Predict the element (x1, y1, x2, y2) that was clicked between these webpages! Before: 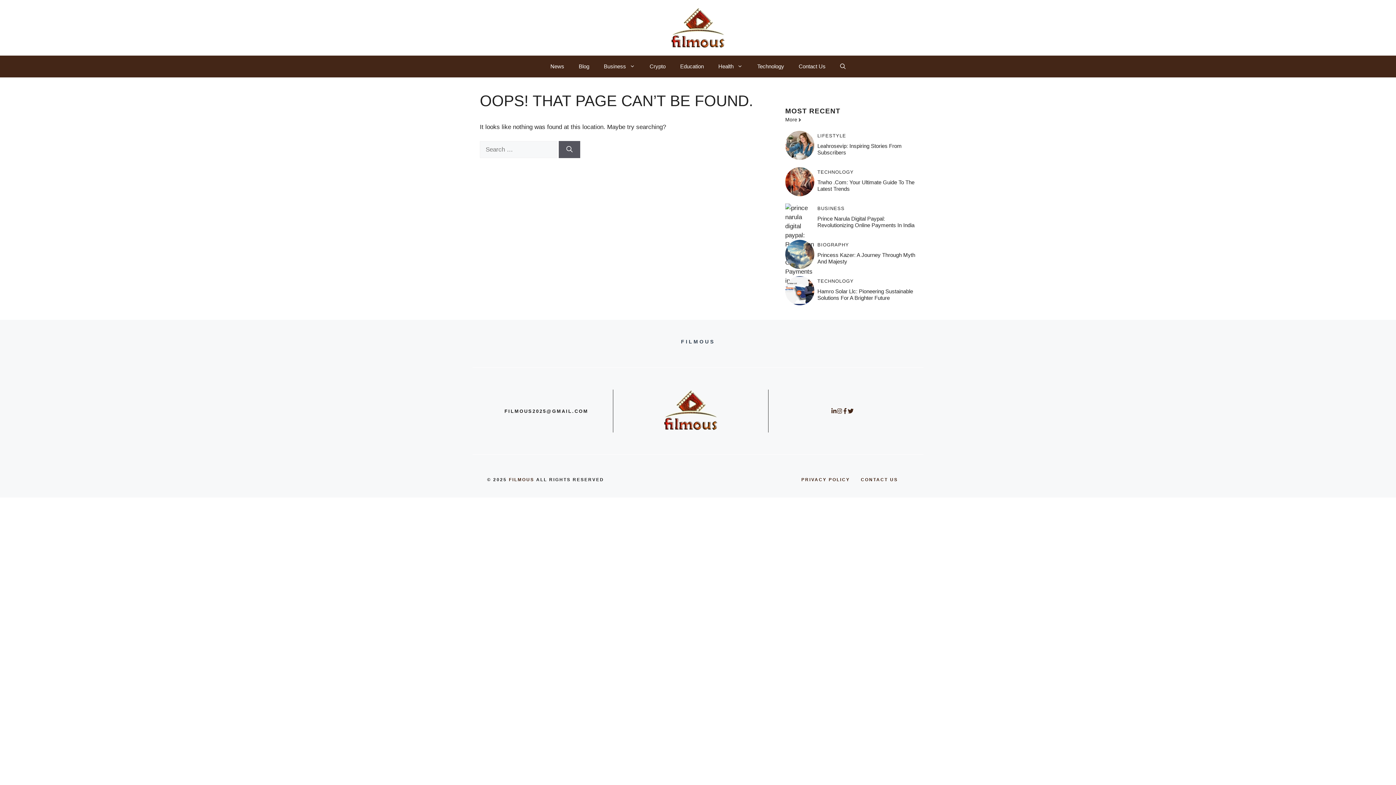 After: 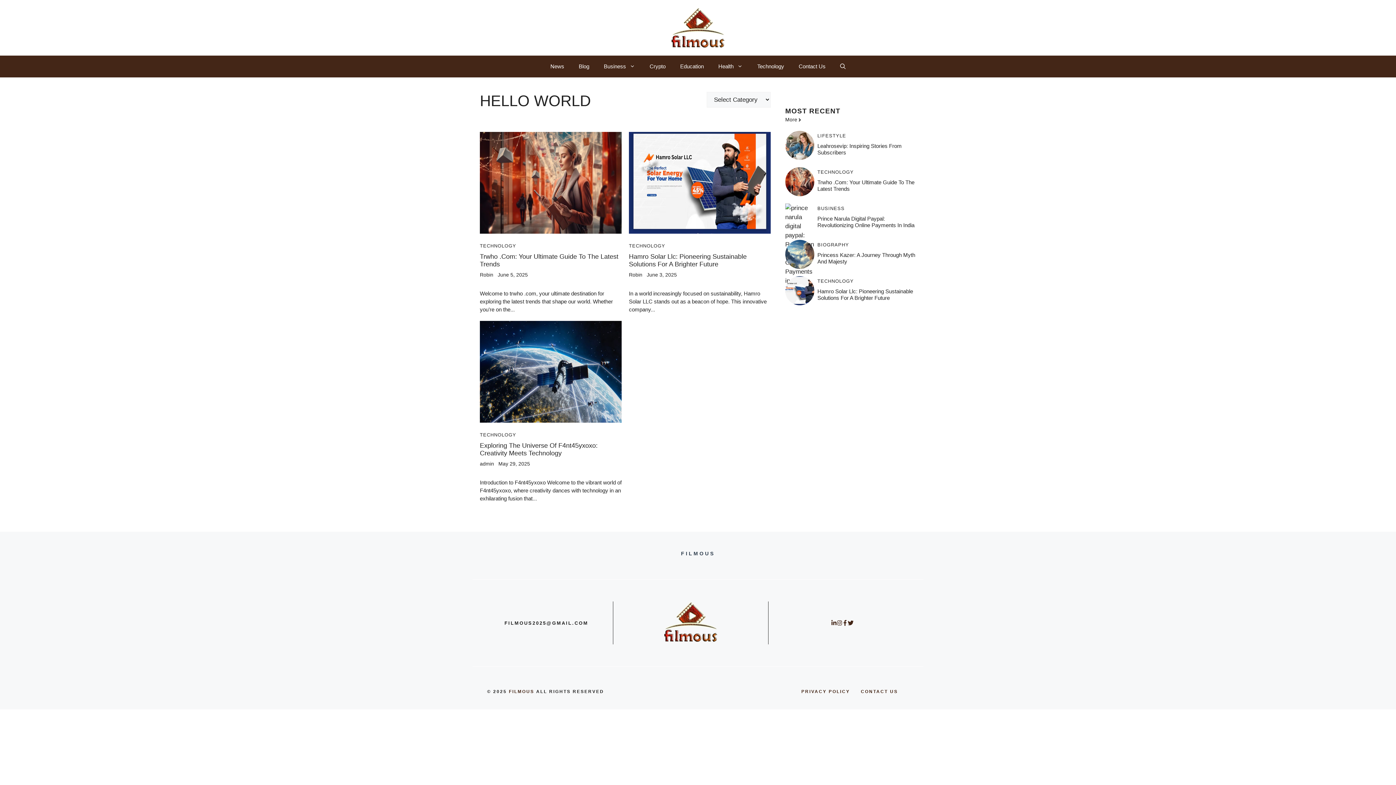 Action: bbox: (817, 278, 854, 283) label: TECHNOLOGY